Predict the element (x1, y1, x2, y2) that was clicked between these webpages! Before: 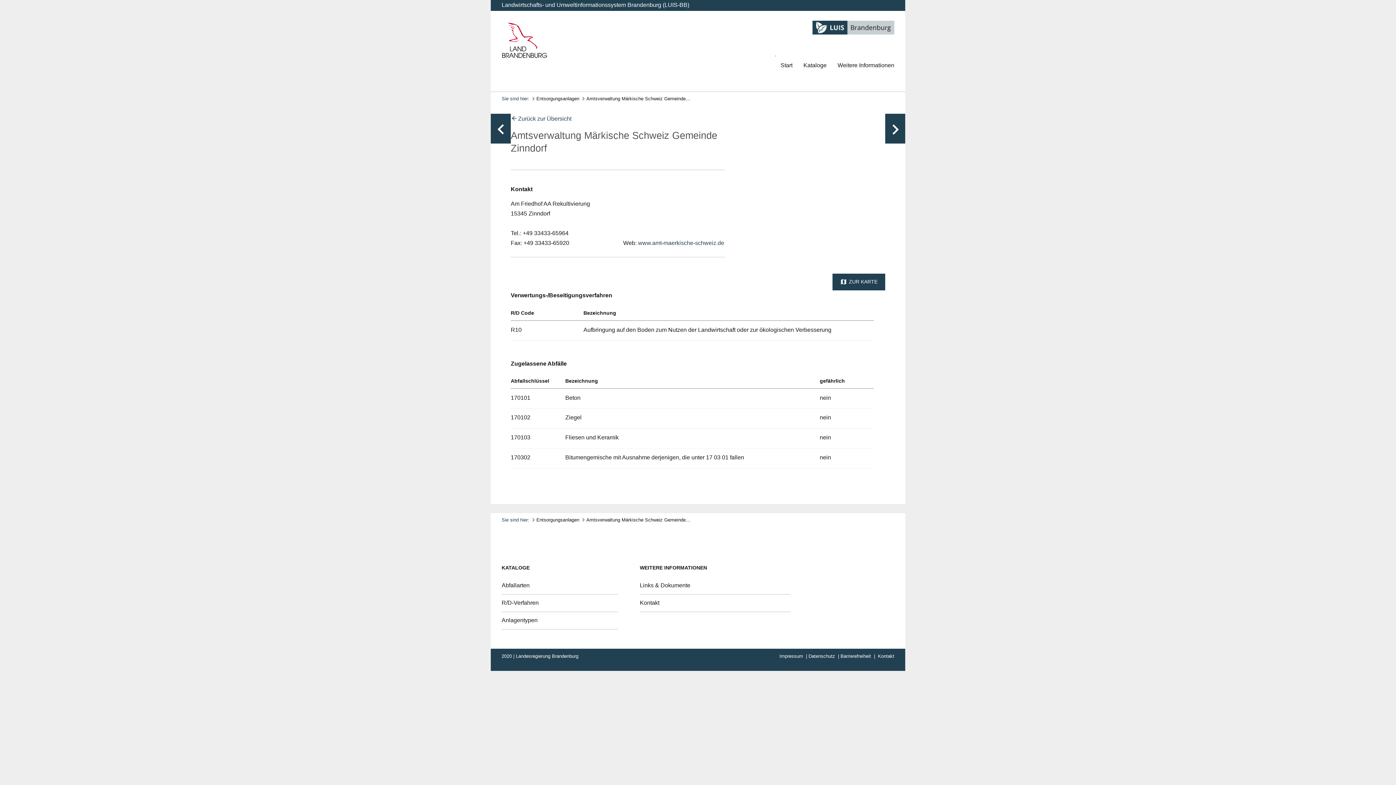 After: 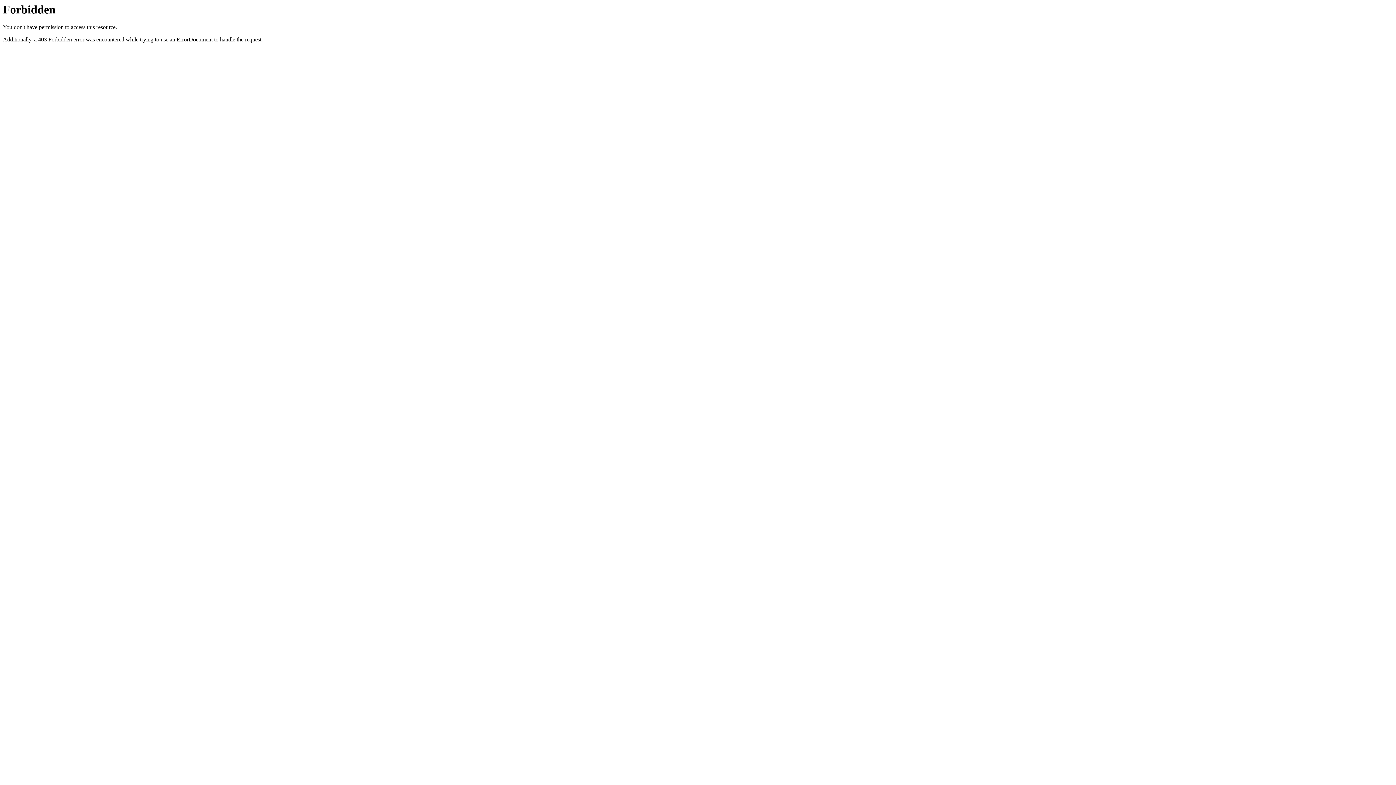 Action: bbox: (638, 240, 724, 246) label: www.amt-maerkische-schweiz.de